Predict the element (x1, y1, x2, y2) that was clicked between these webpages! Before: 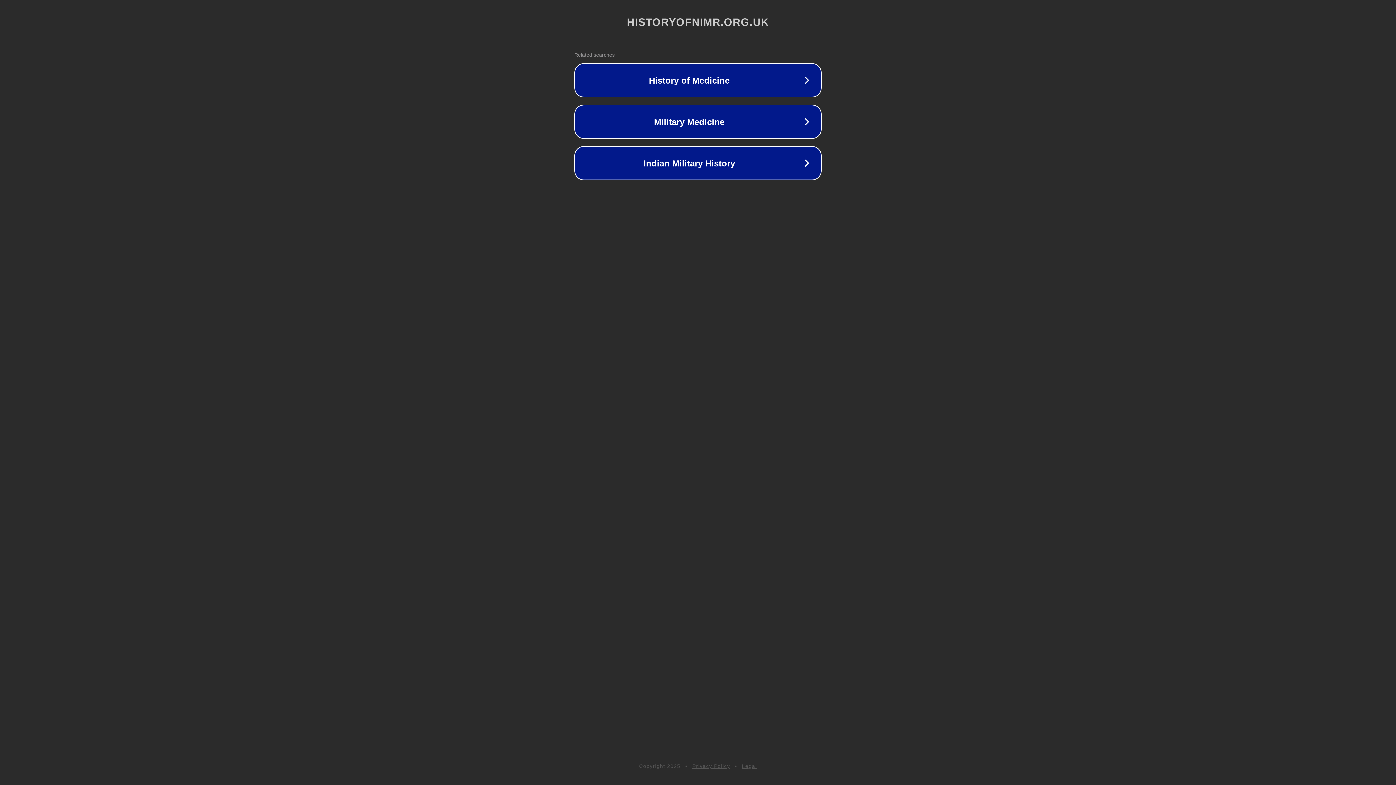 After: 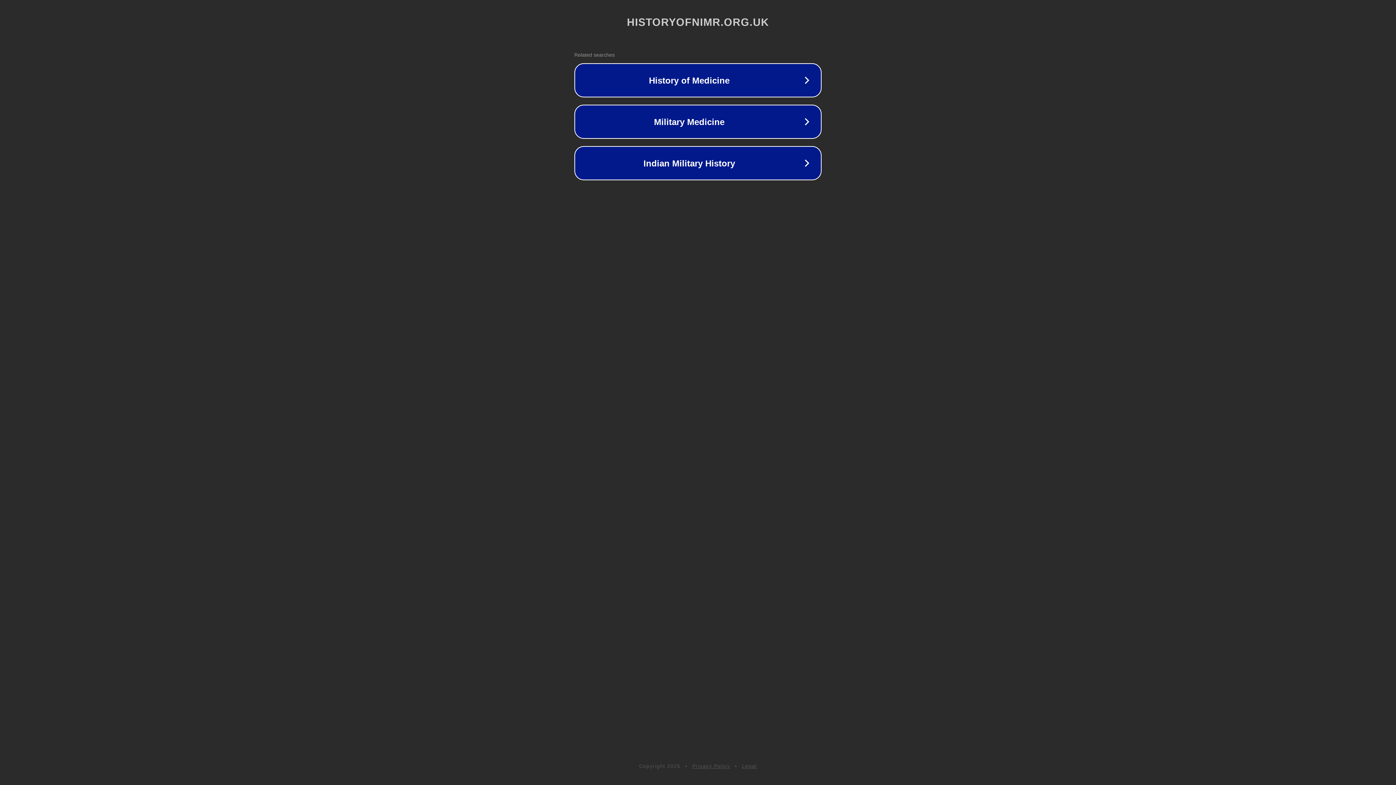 Action: bbox: (692, 763, 730, 769) label: Privacy Policy